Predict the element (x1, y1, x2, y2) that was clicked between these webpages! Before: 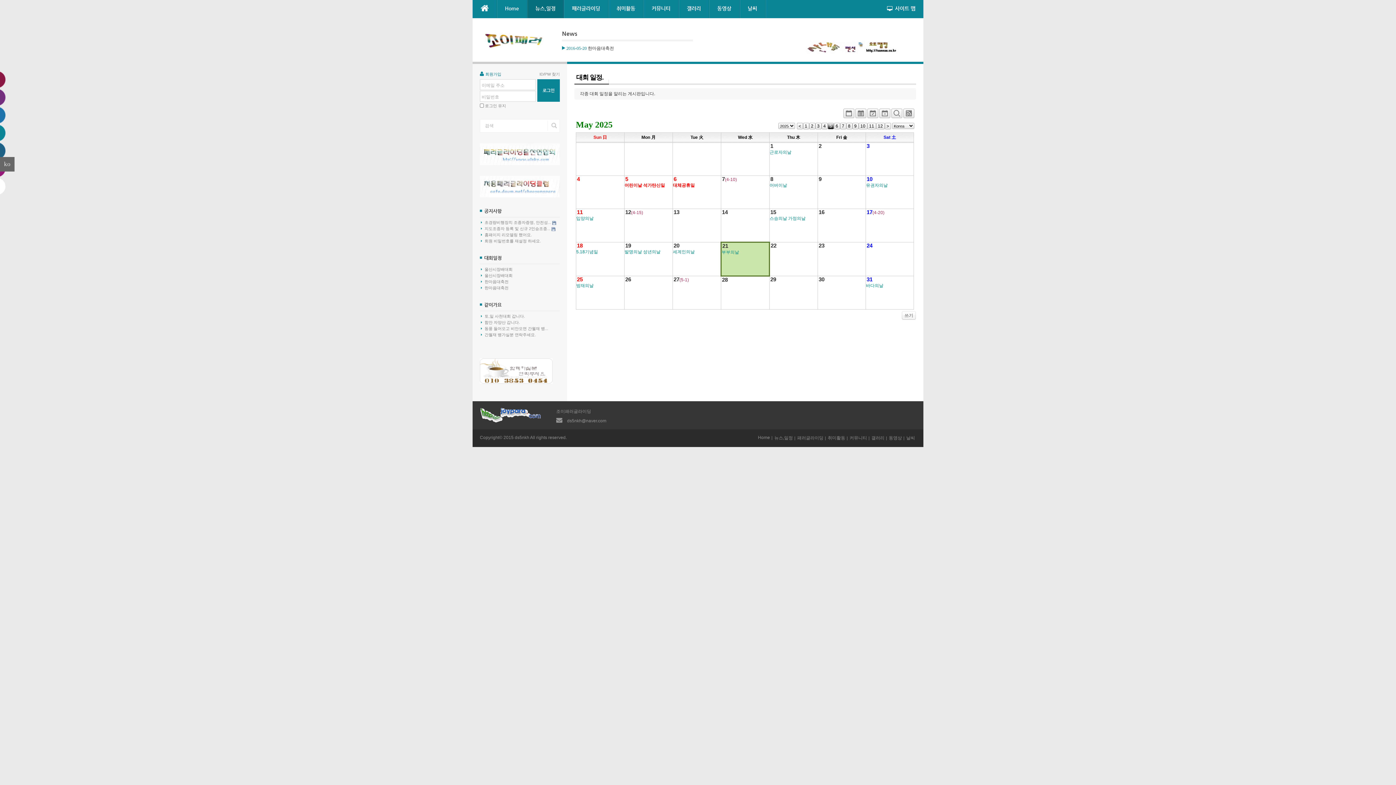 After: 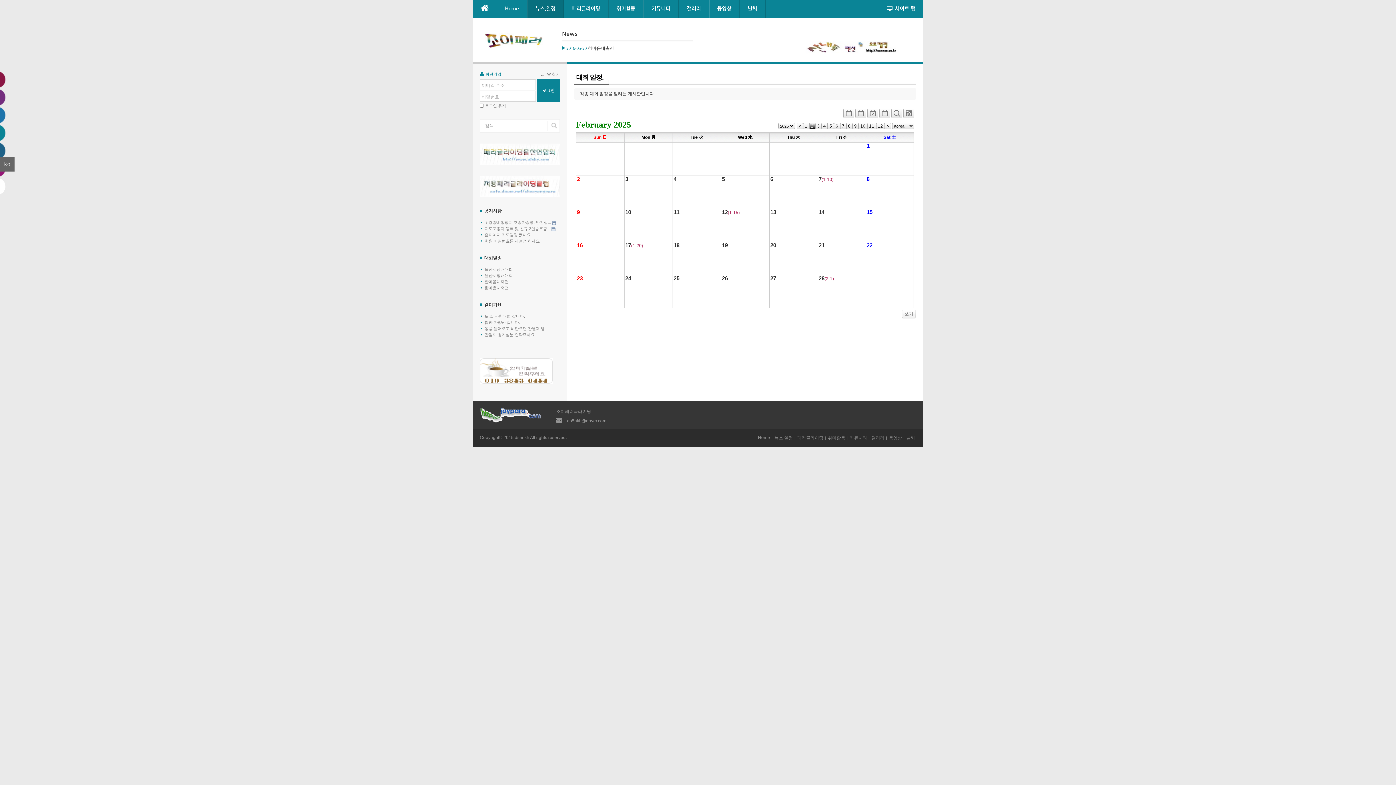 Action: label: 2 bbox: (809, 122, 815, 129)